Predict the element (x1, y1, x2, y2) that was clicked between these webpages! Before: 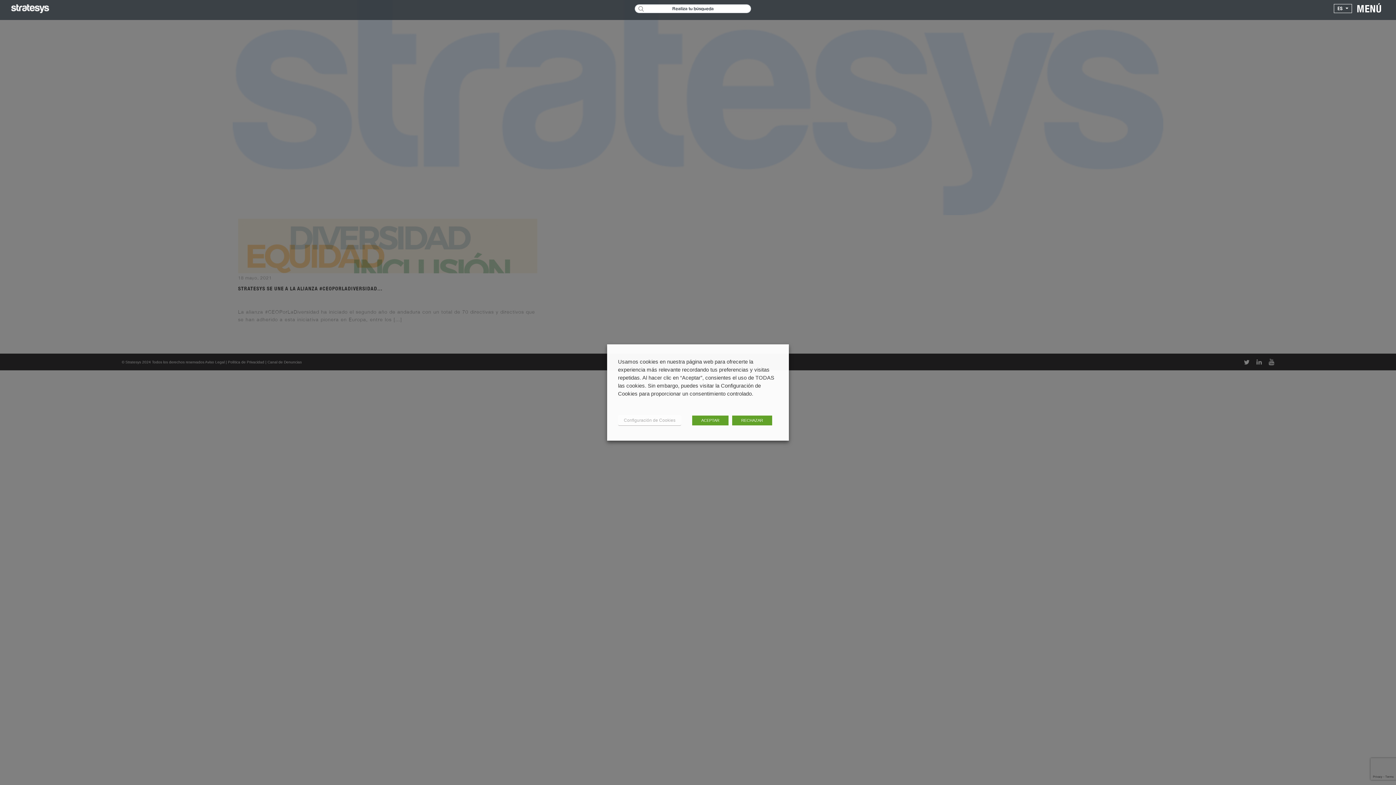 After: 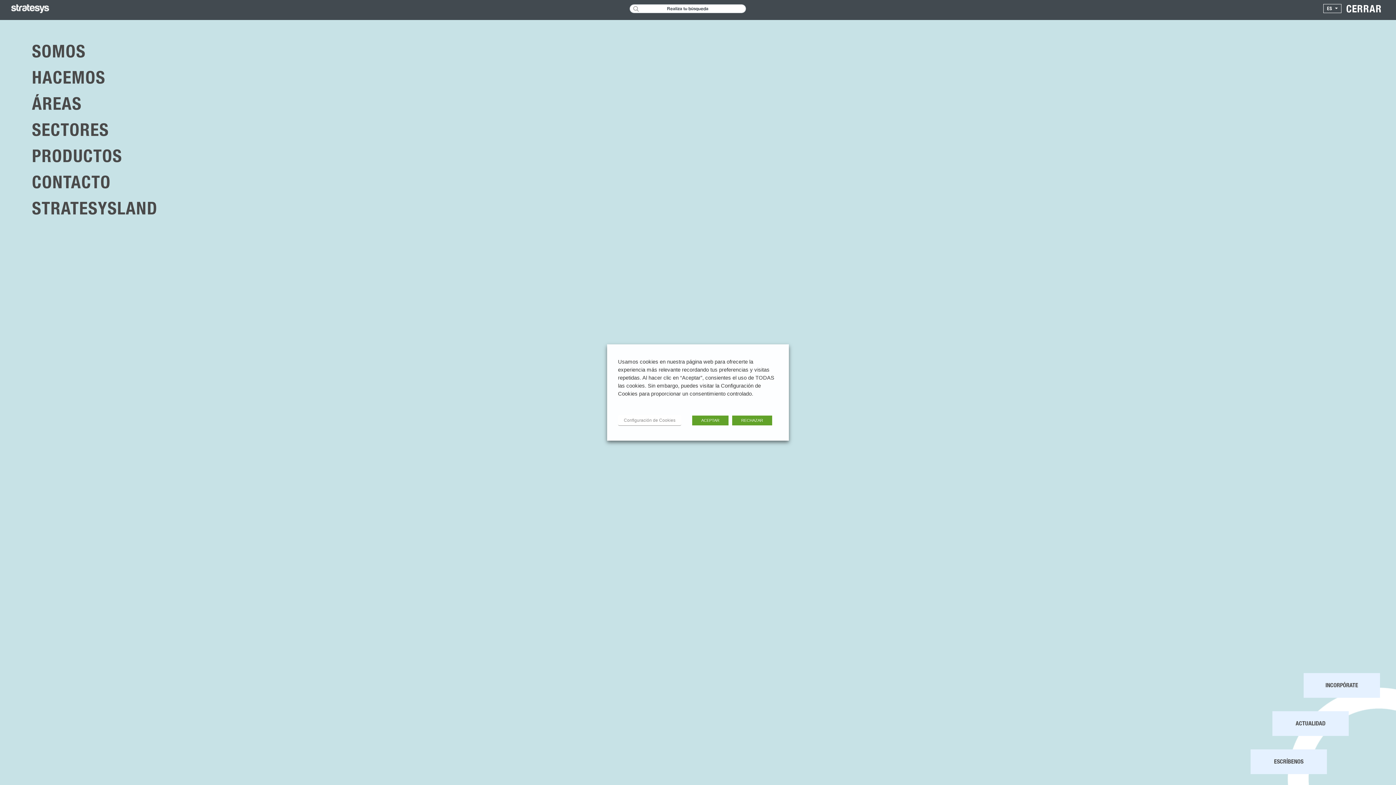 Action: bbox: (1354, -2, 1385, 19) label: MENÚ